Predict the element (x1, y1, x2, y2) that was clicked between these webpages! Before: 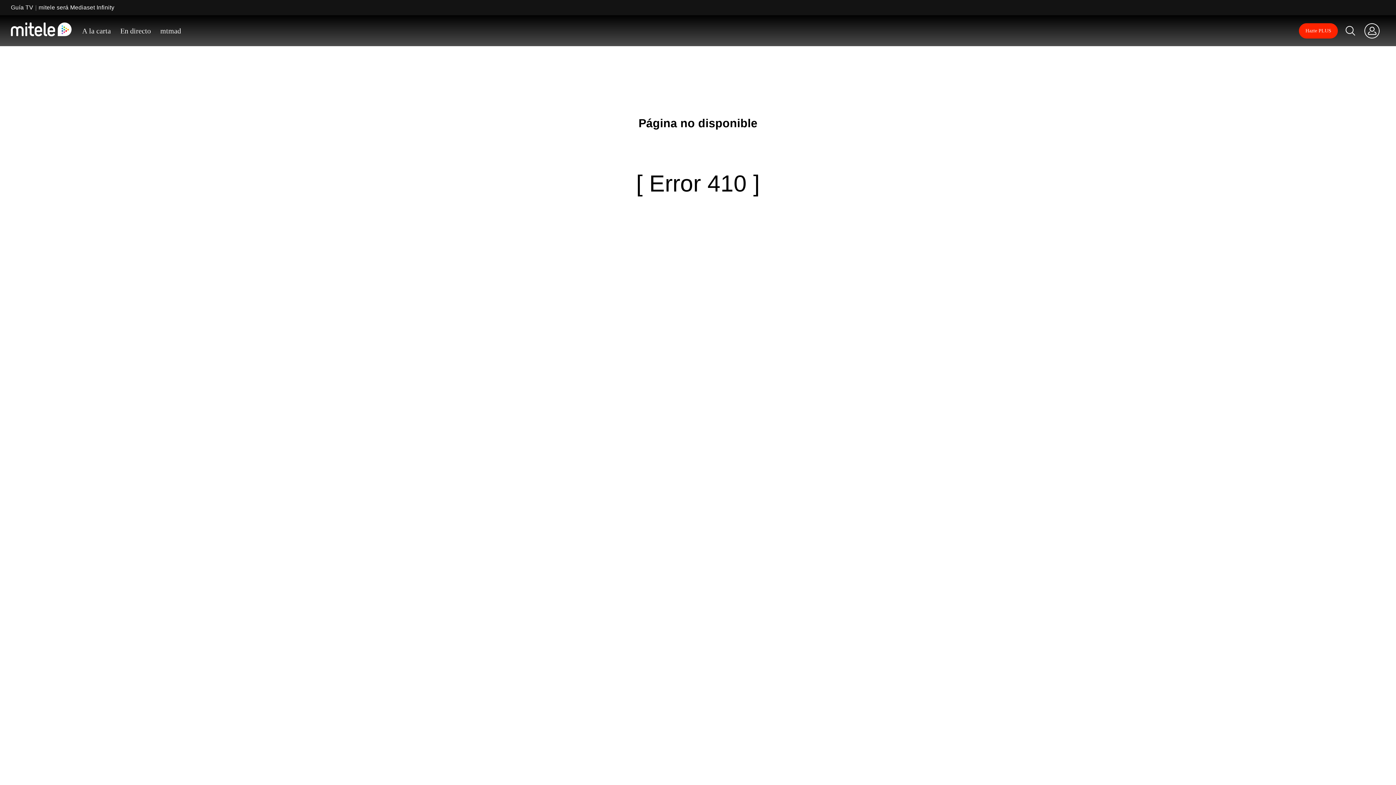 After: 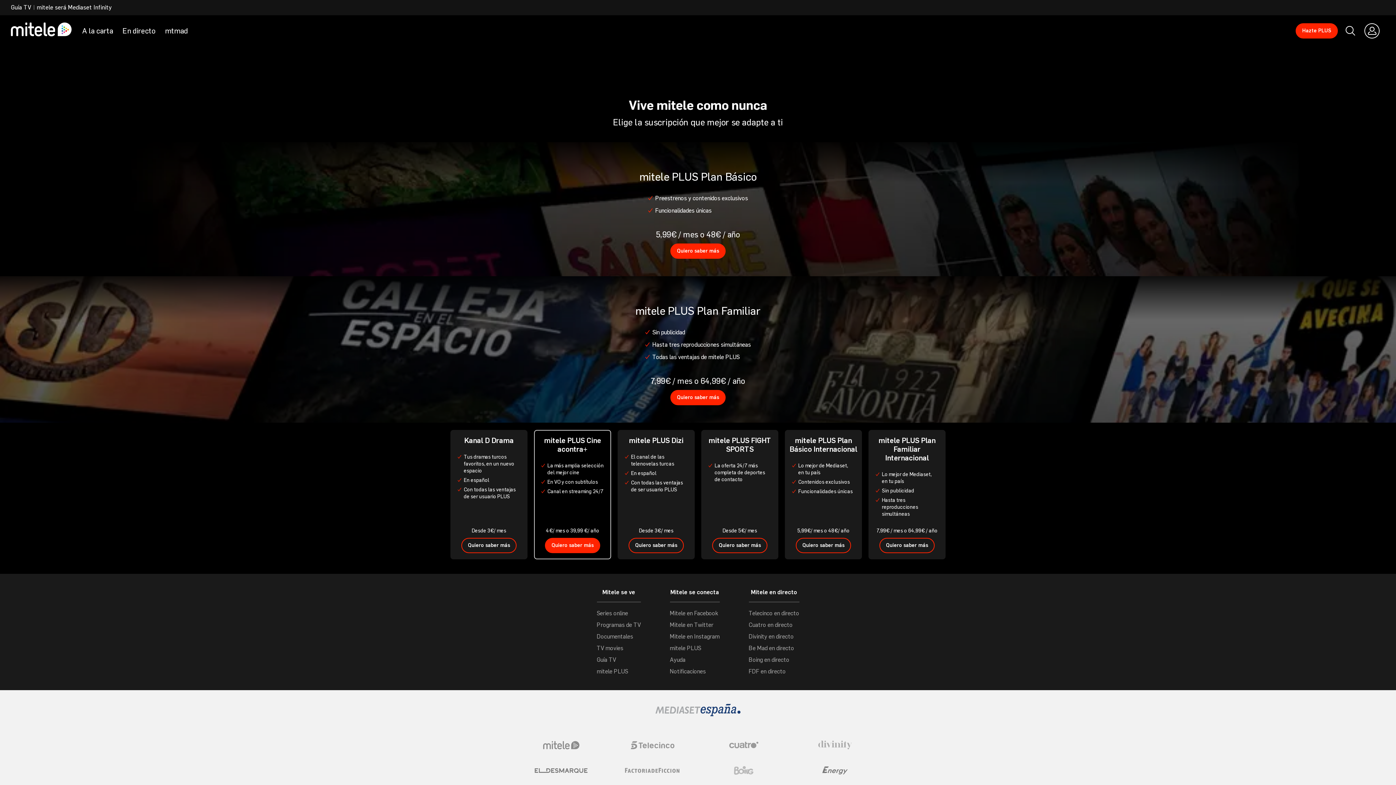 Action: label: Hazte PLUS bbox: (1299, 23, 1338, 38)